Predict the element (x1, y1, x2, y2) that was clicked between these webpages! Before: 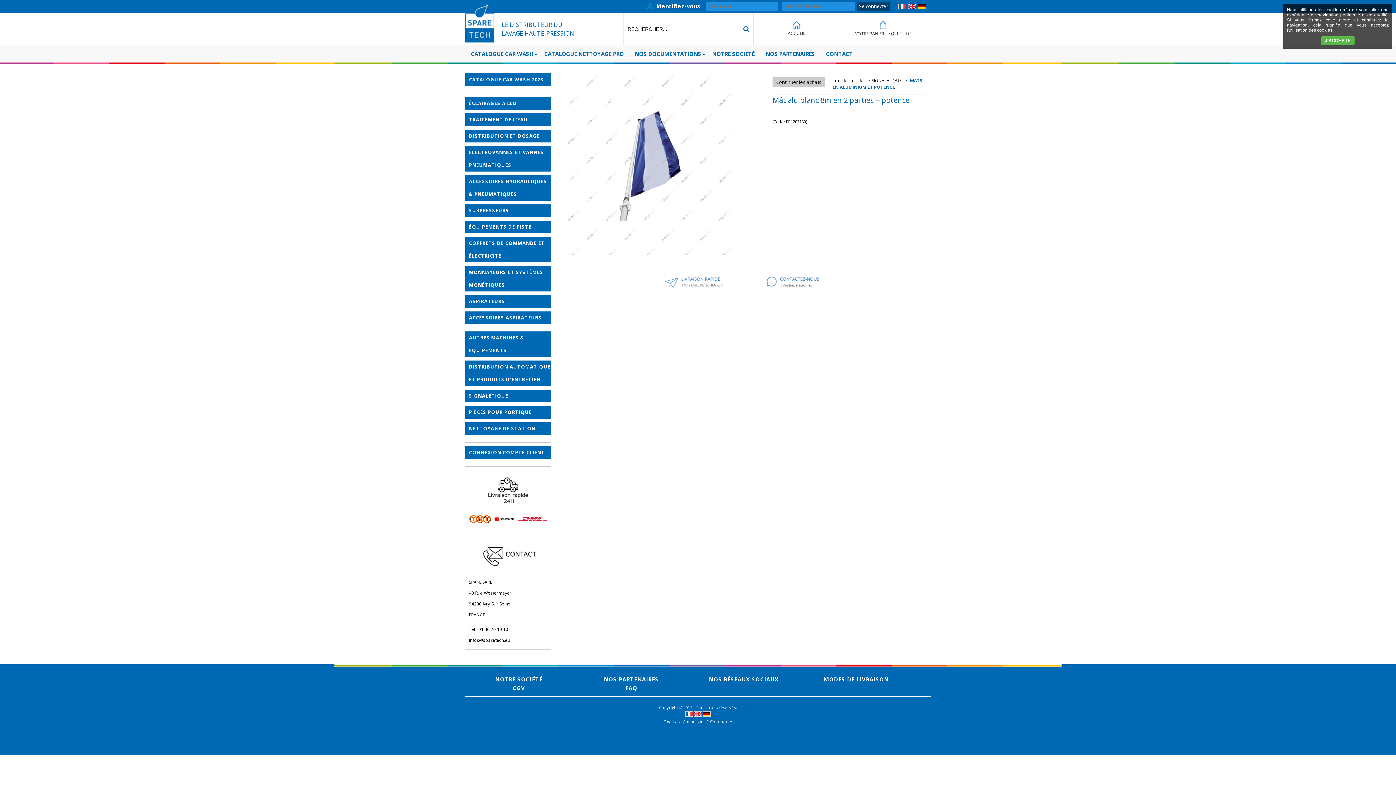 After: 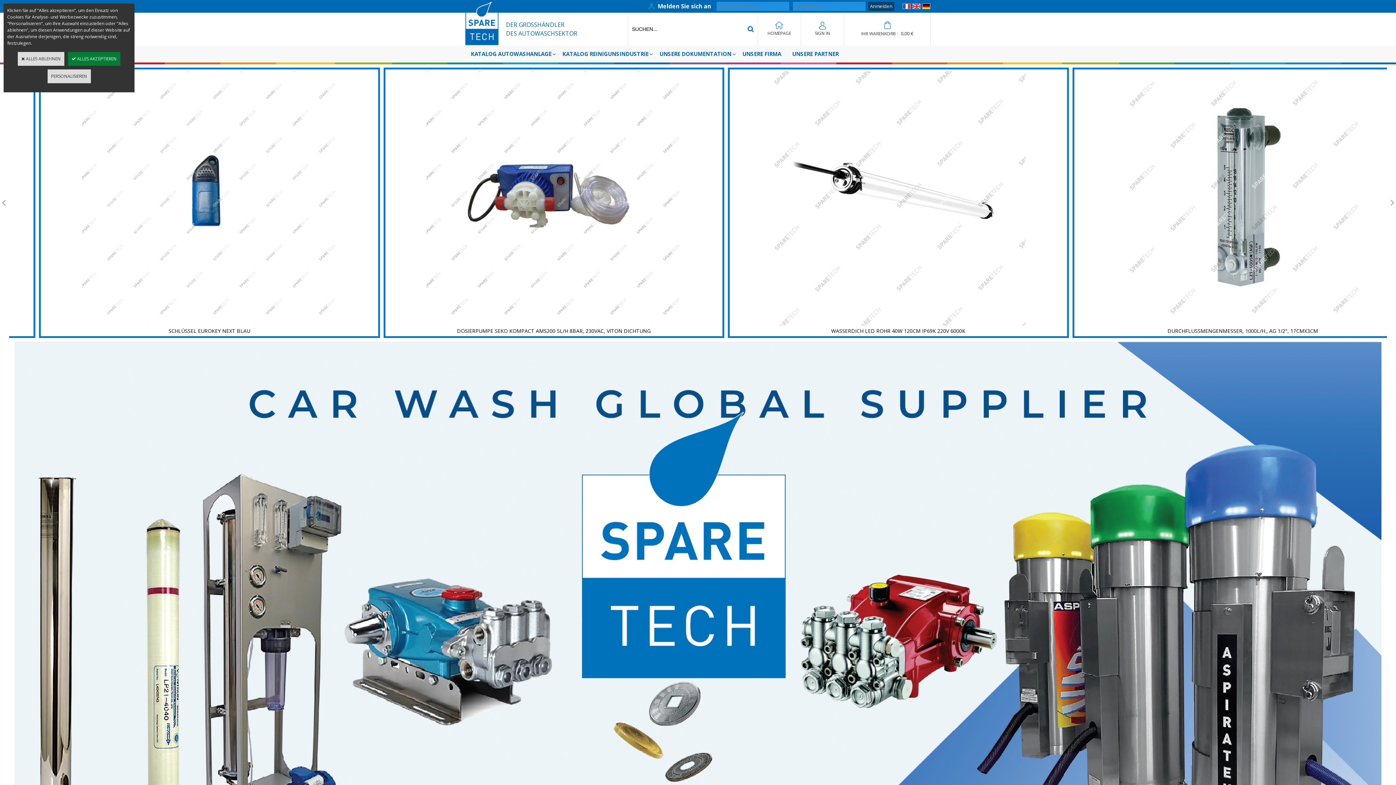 Action: bbox: (918, 4, 926, 10)